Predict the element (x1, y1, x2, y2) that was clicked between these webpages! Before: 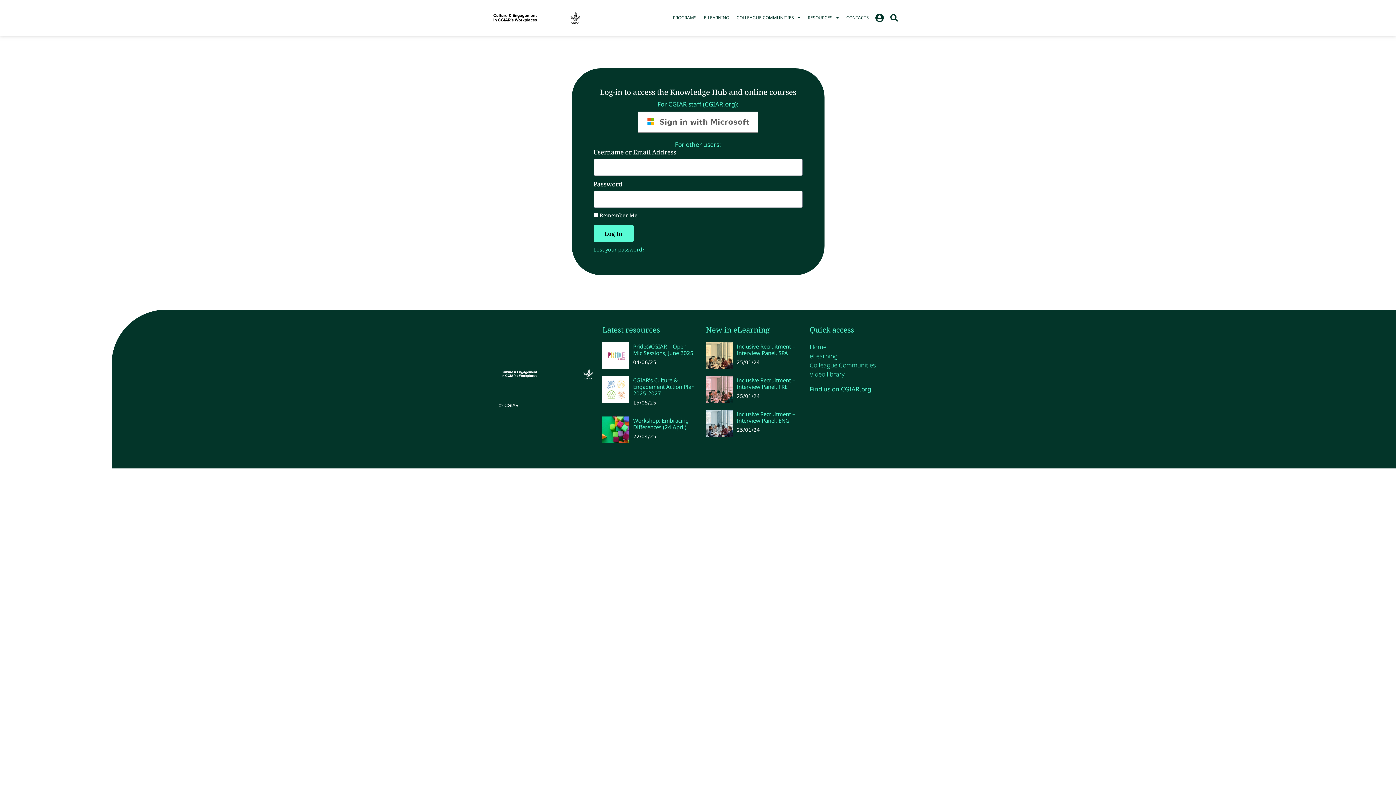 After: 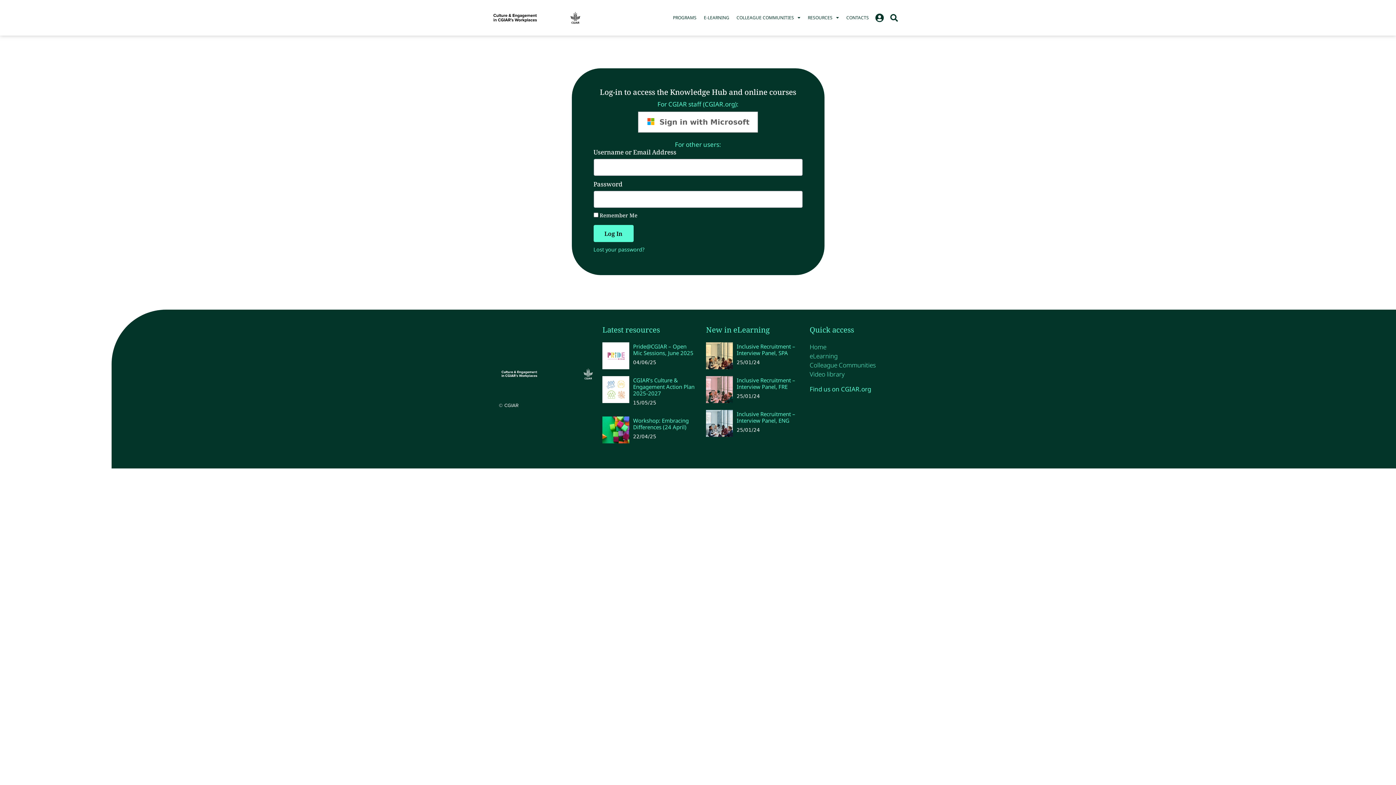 Action: bbox: (602, 376, 629, 403)